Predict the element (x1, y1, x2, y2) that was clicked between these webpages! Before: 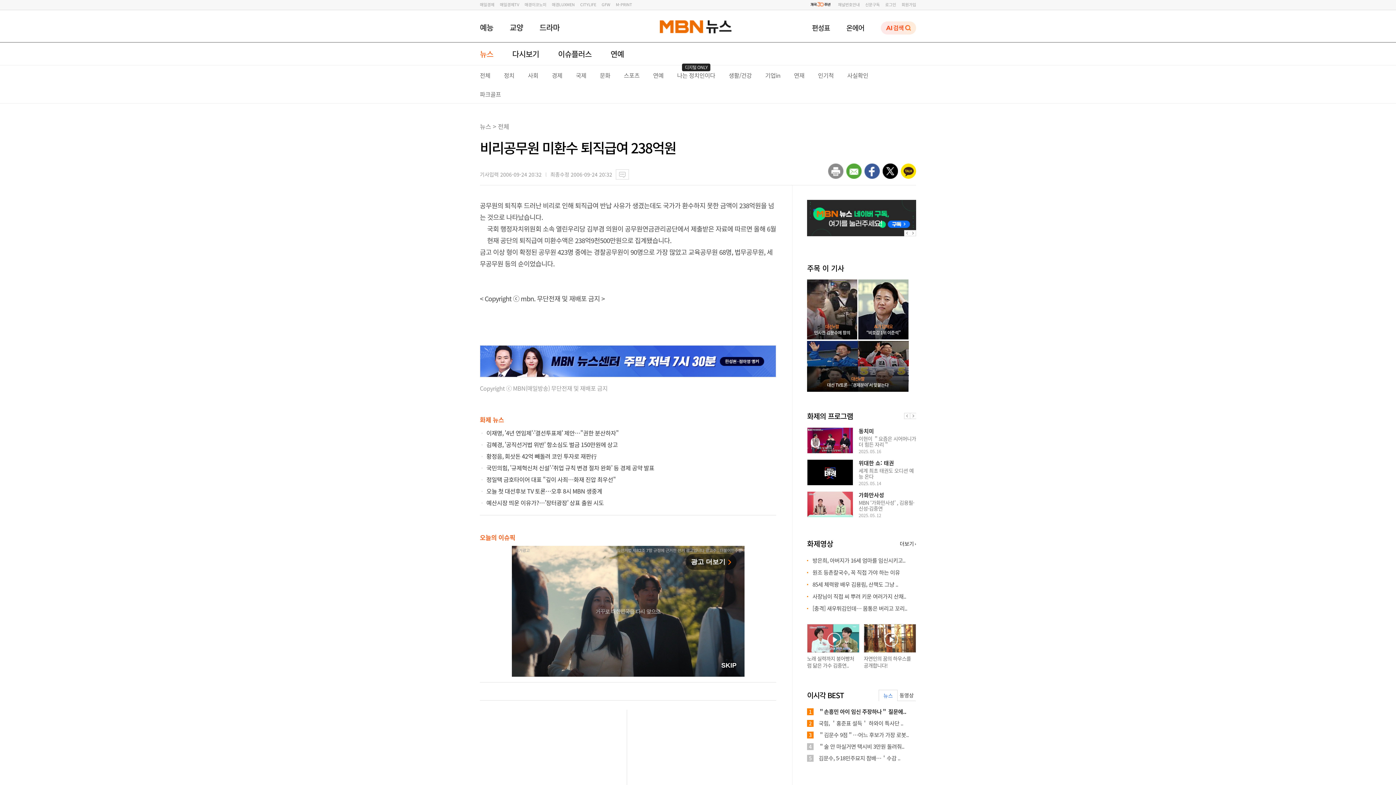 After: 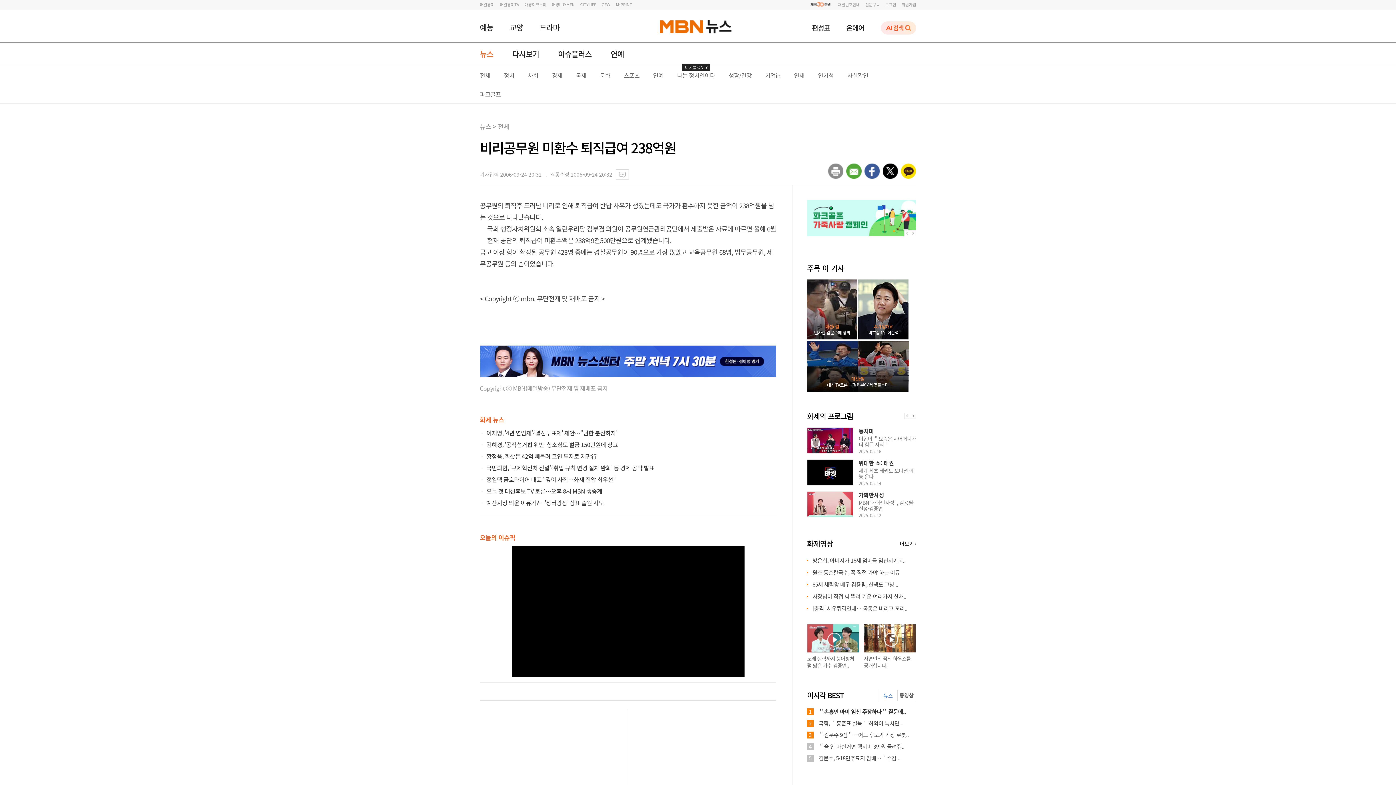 Action: bbox: (828, 163, 843, 178)